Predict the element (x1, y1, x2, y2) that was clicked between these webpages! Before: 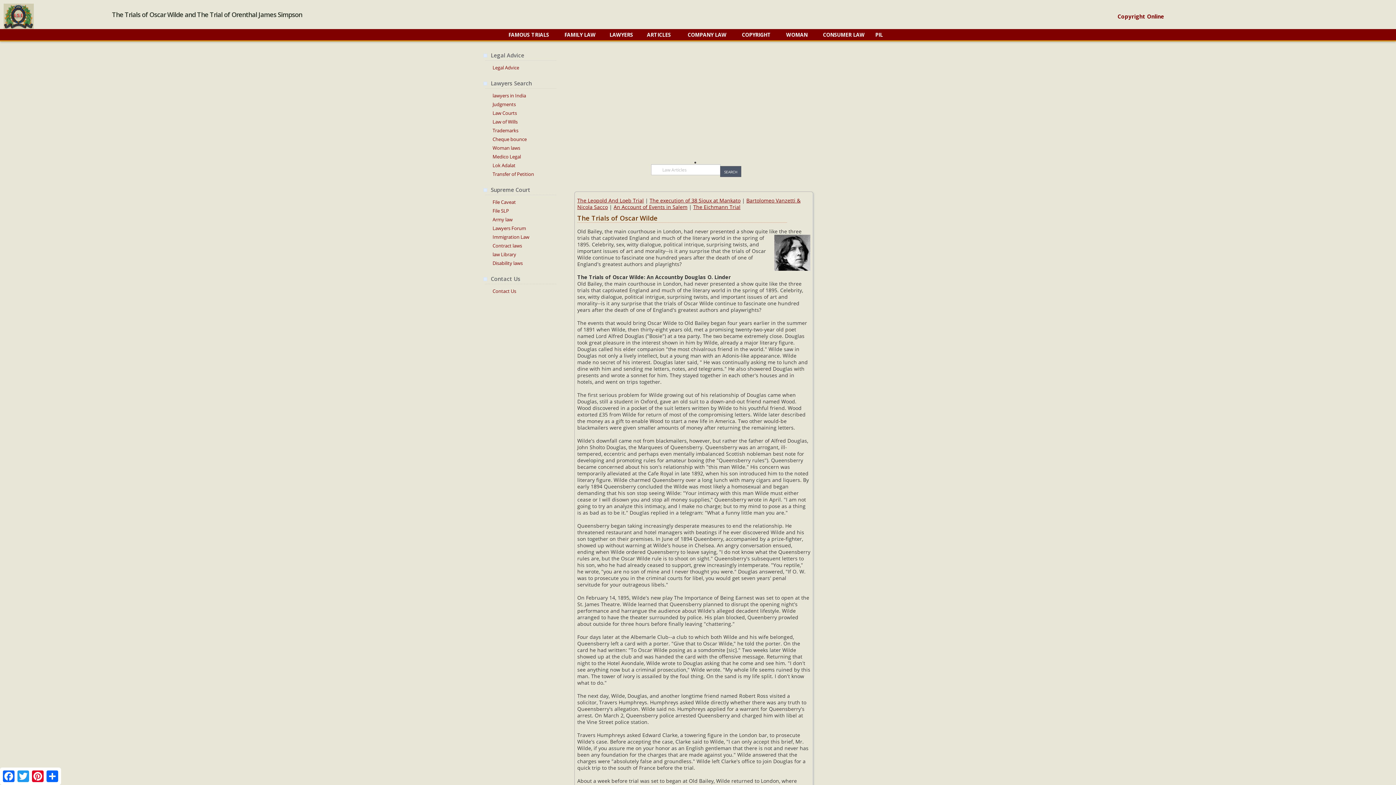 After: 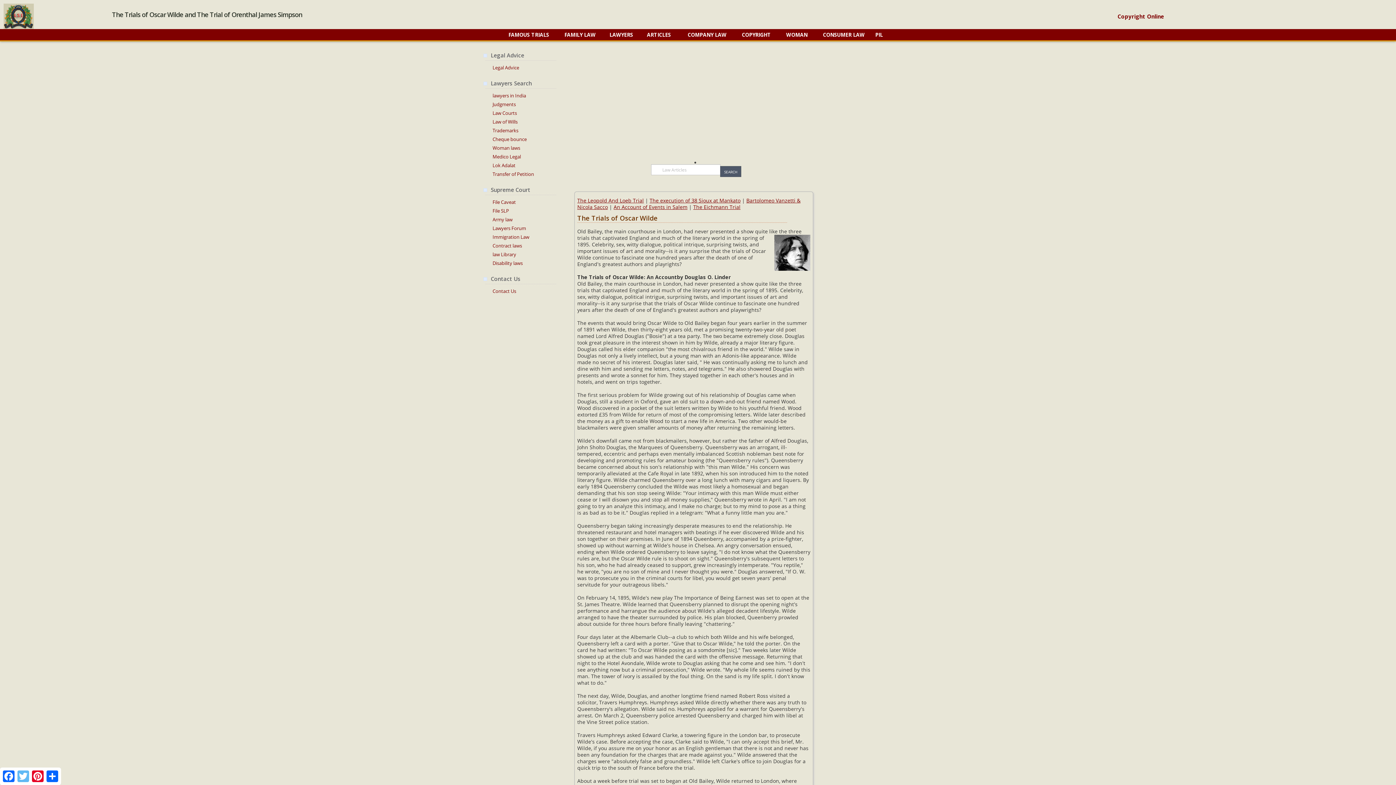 Action: label: Twitter bbox: (16, 769, 30, 784)